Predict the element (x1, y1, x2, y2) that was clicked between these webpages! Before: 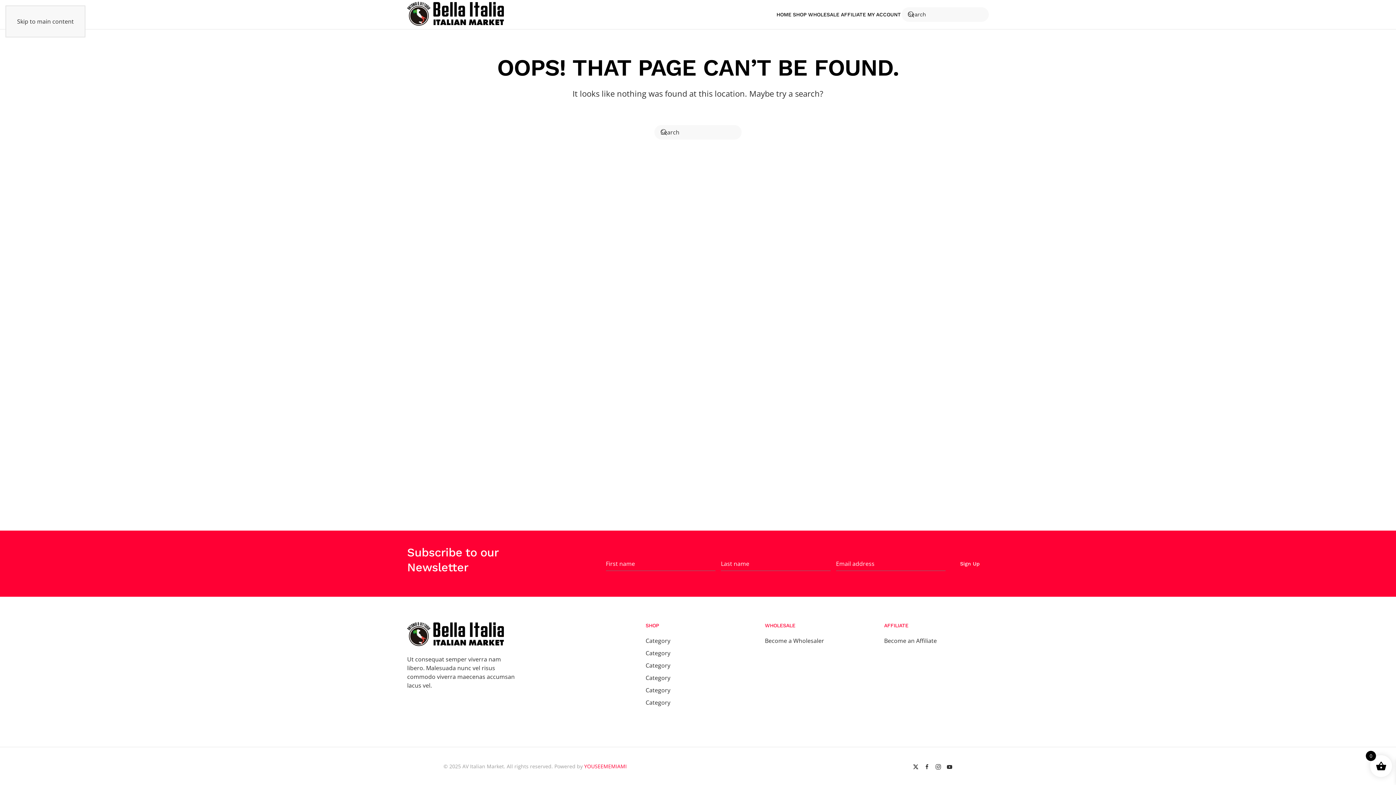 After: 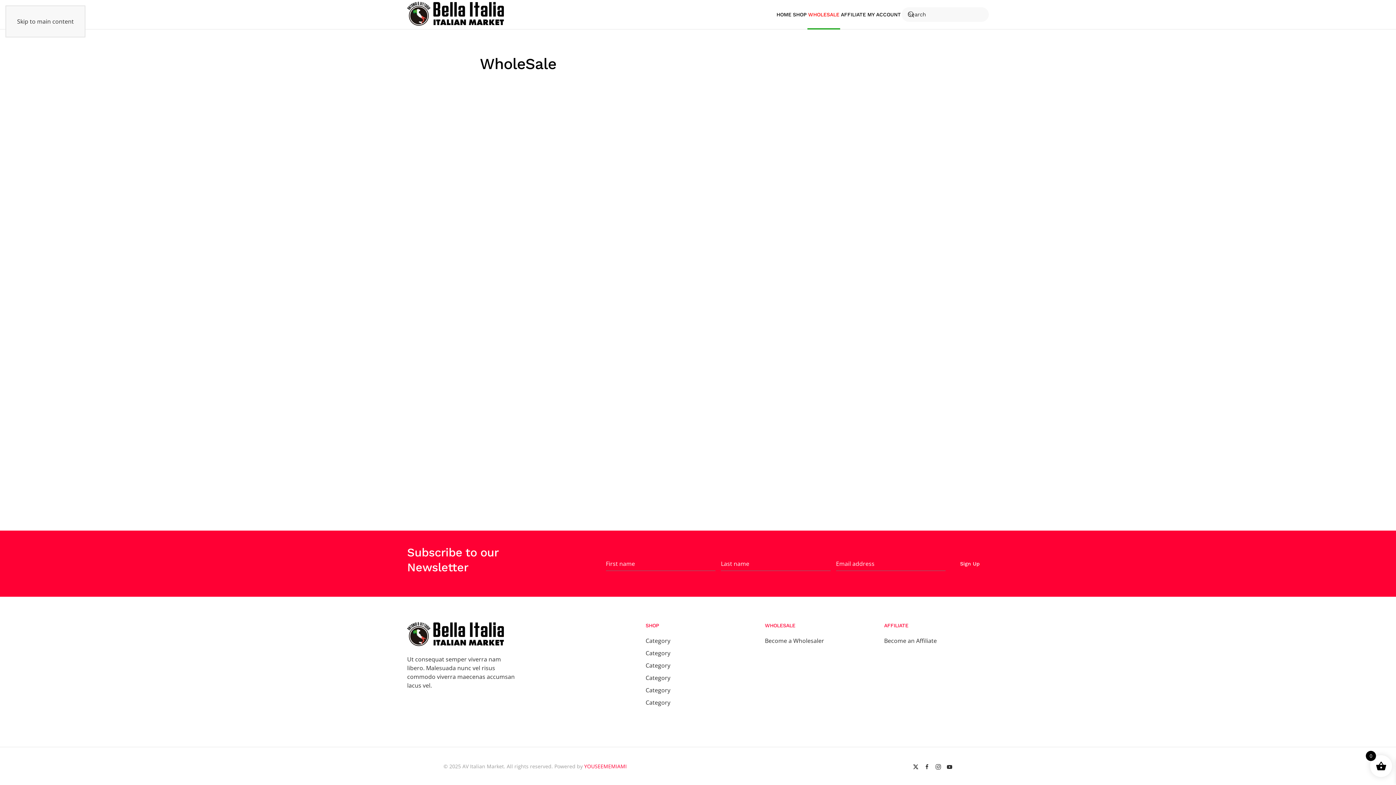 Action: label: WHOLESALE bbox: (807, 0, 840, 29)